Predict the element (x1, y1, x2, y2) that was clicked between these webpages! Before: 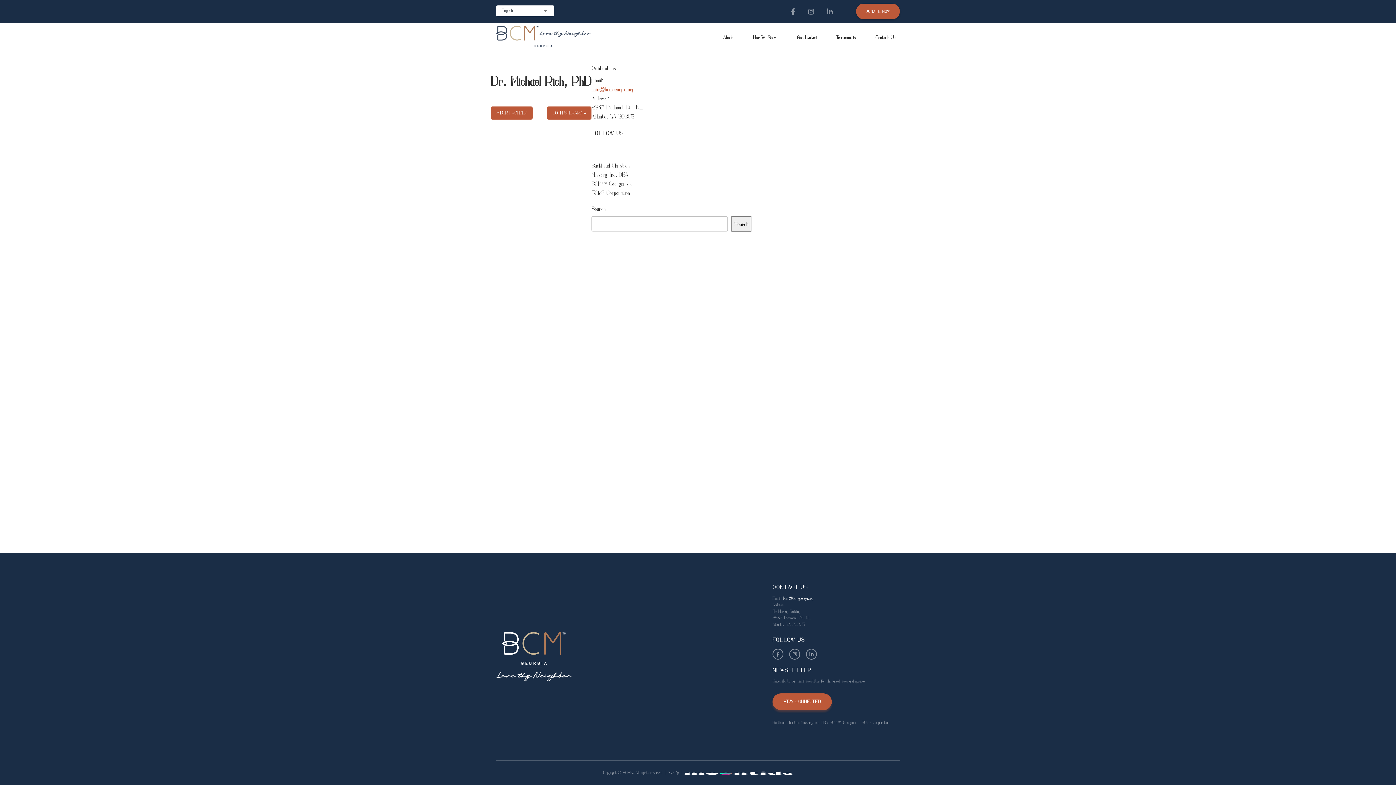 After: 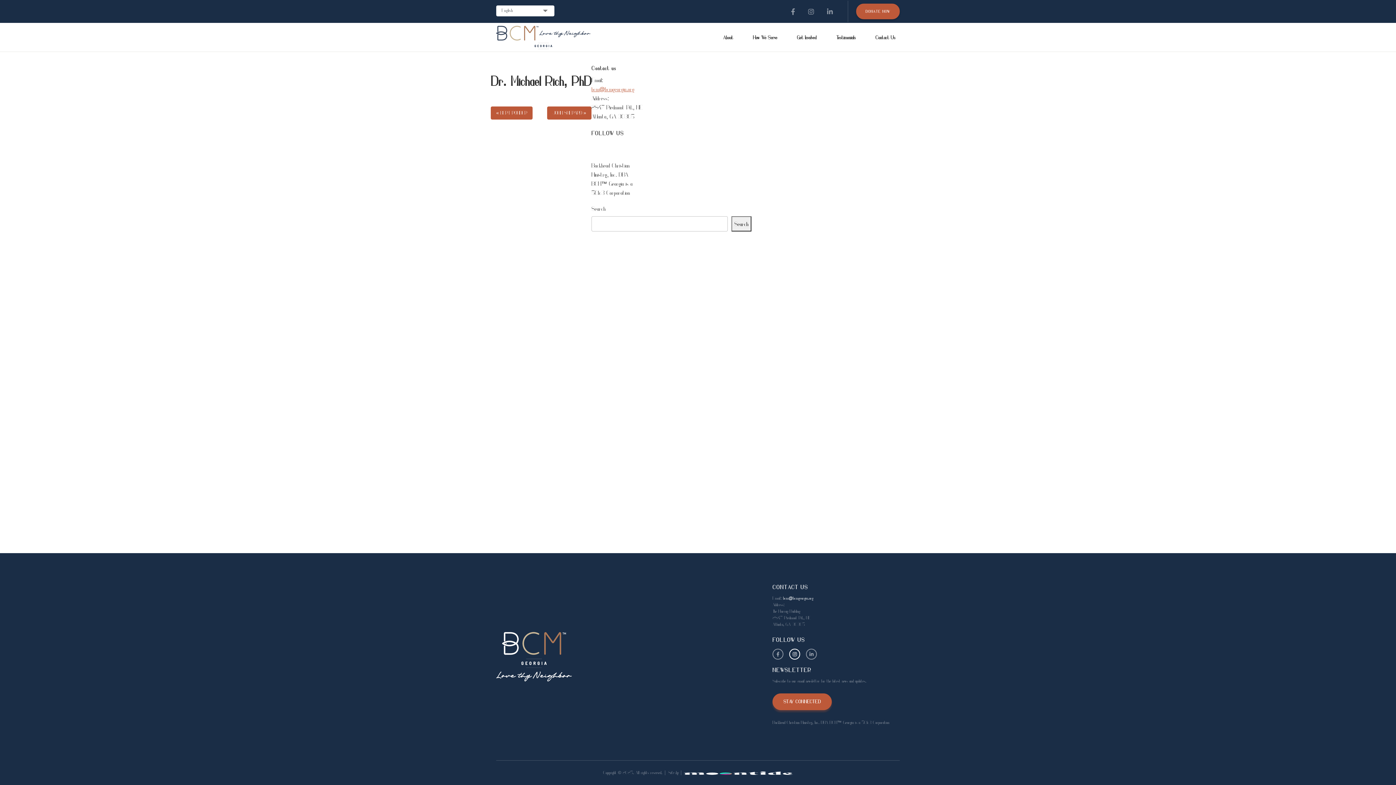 Action: bbox: (789, 649, 800, 660)